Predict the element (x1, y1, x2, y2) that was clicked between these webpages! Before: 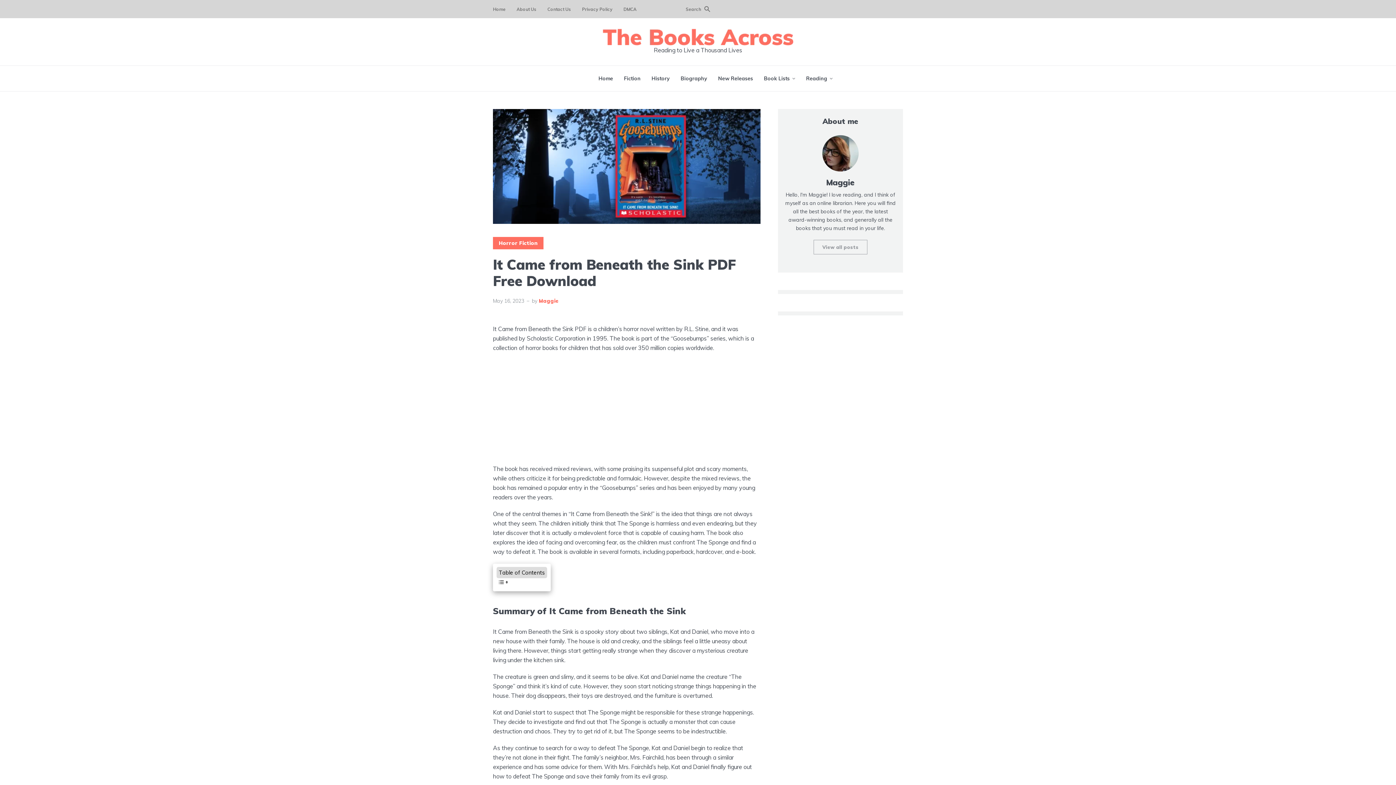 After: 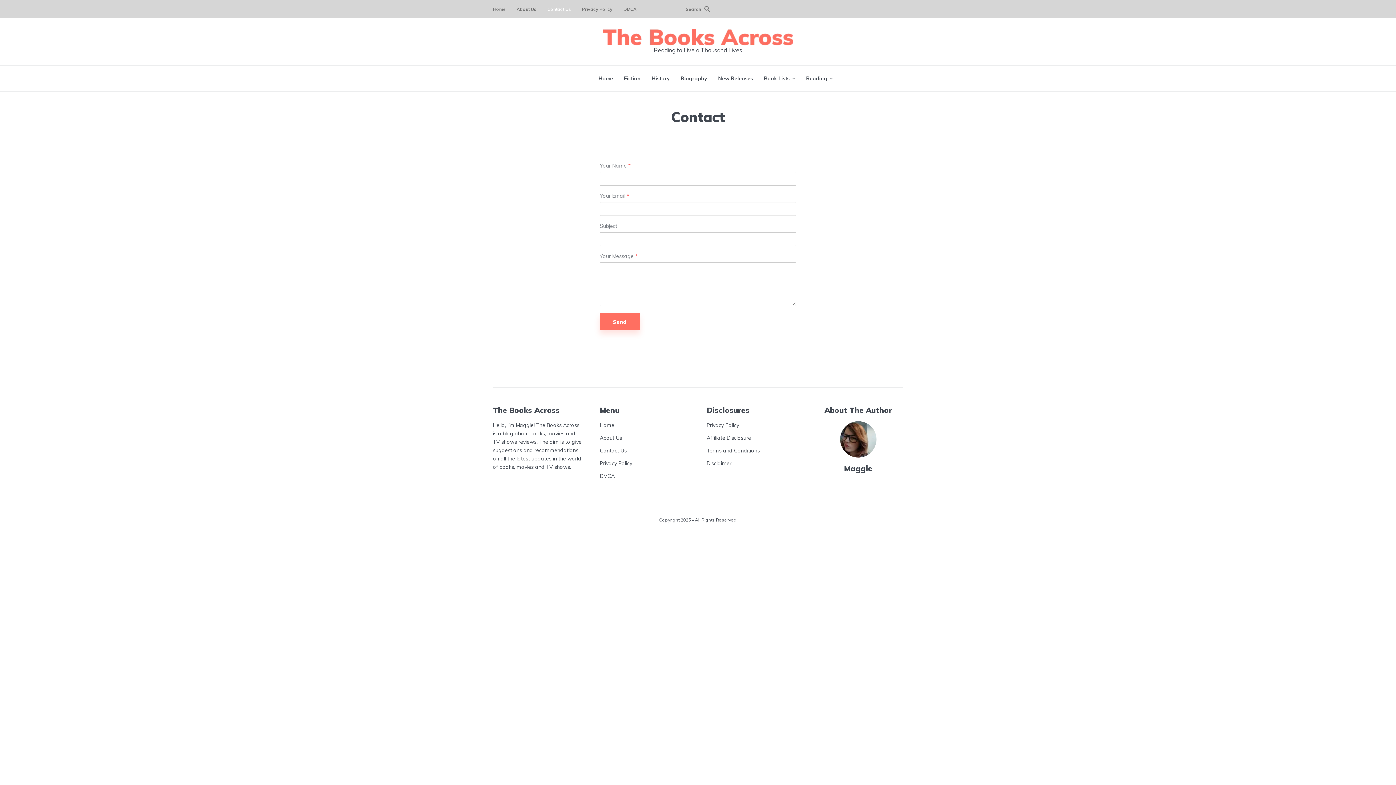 Action: bbox: (547, 0, 571, 18) label: Contact Us